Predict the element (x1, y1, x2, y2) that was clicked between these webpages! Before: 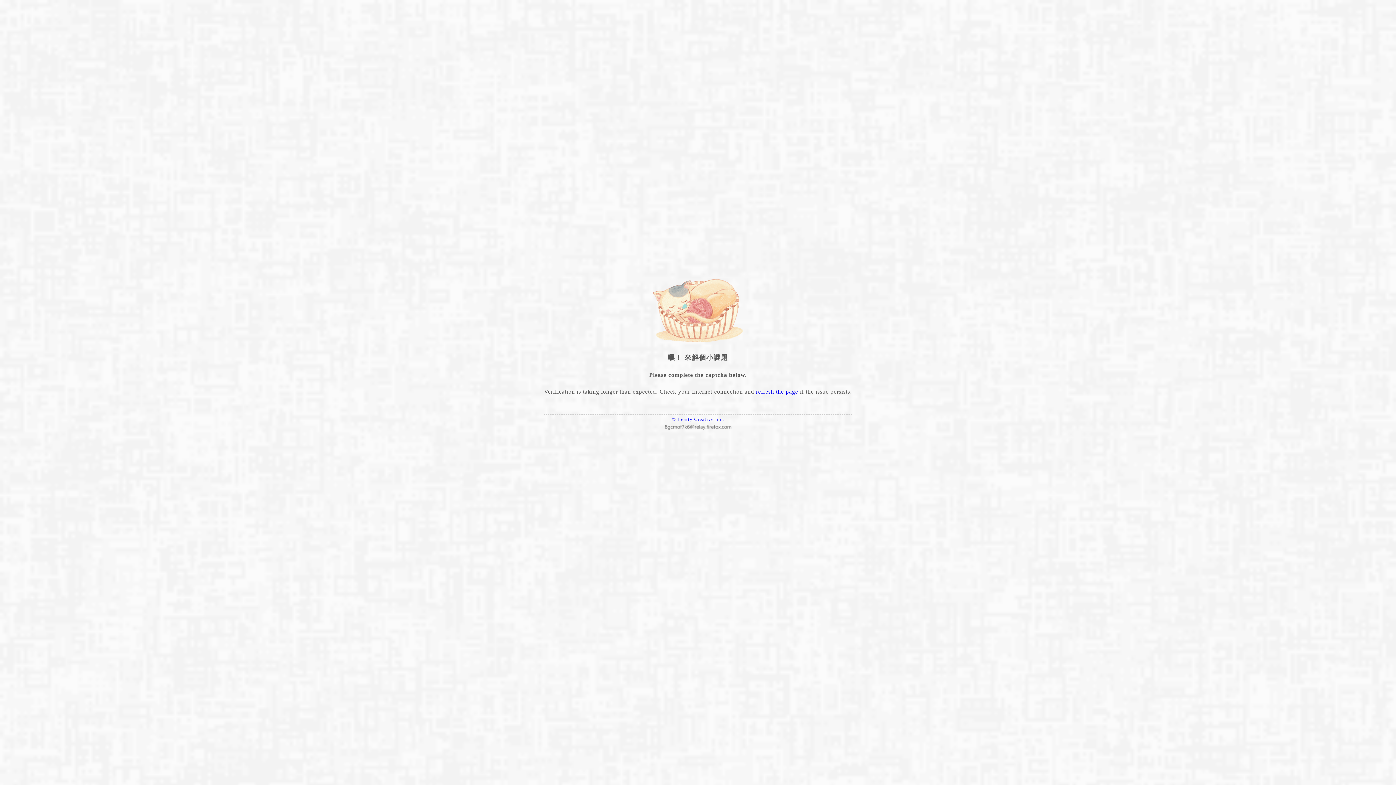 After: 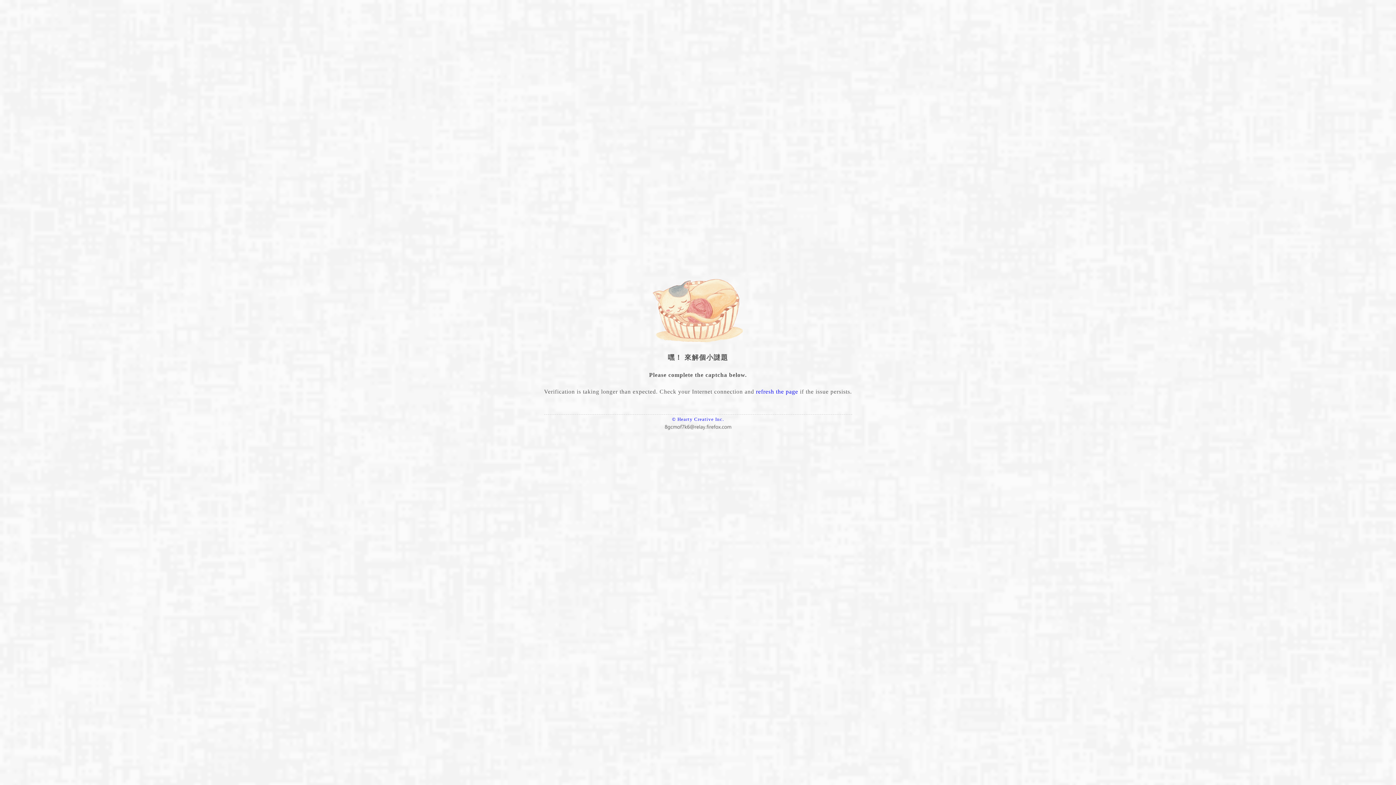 Action: bbox: (663, 420, 732, 426)